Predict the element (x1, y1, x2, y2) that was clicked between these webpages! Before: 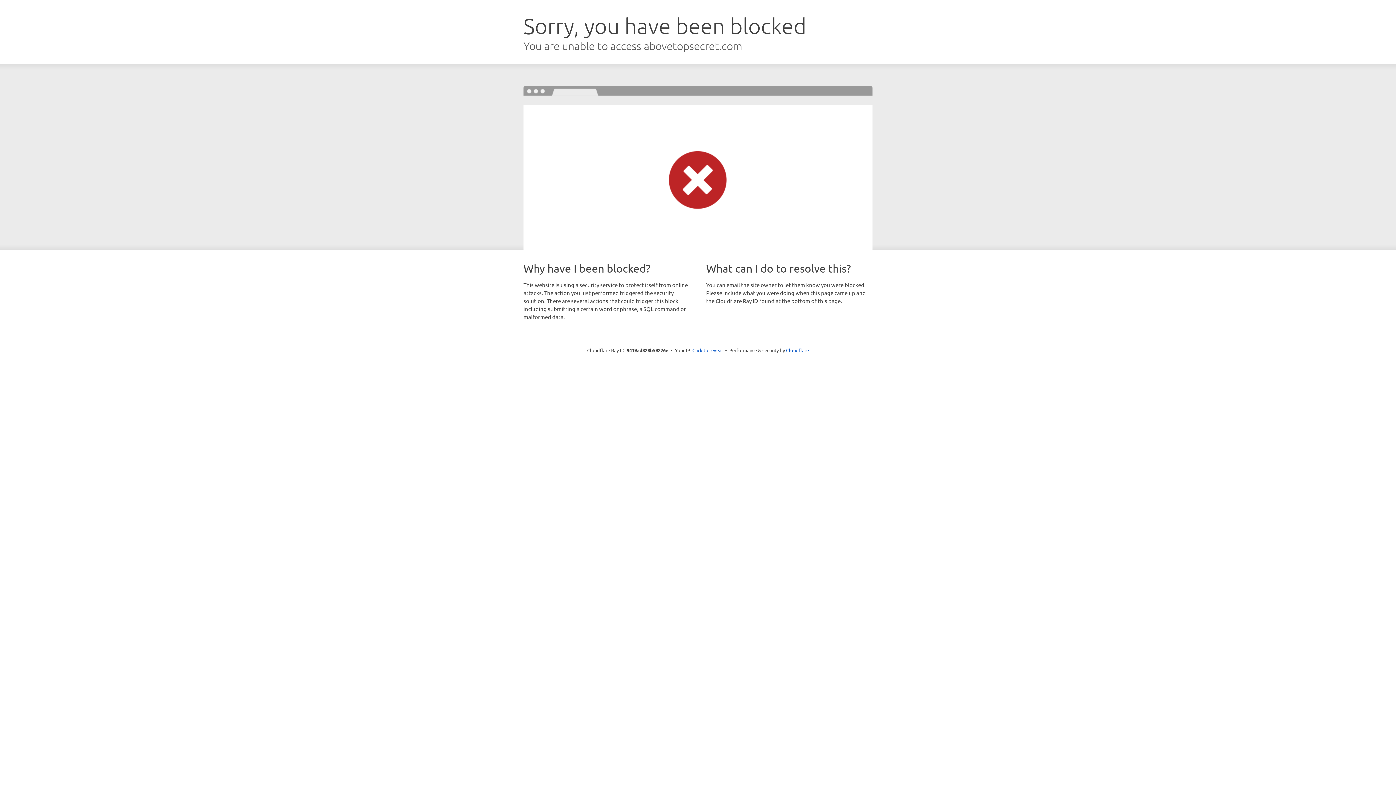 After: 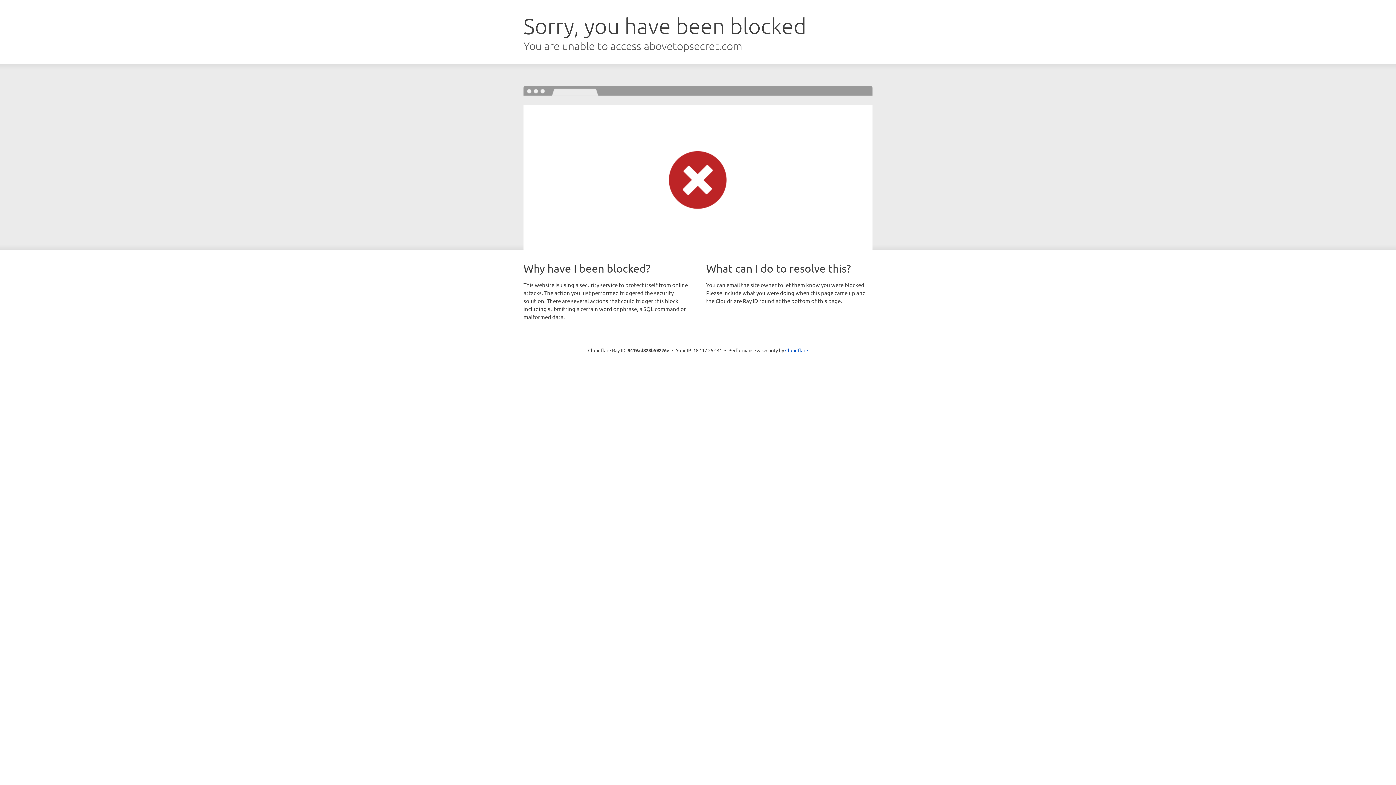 Action: bbox: (692, 346, 723, 353) label: Click to reveal